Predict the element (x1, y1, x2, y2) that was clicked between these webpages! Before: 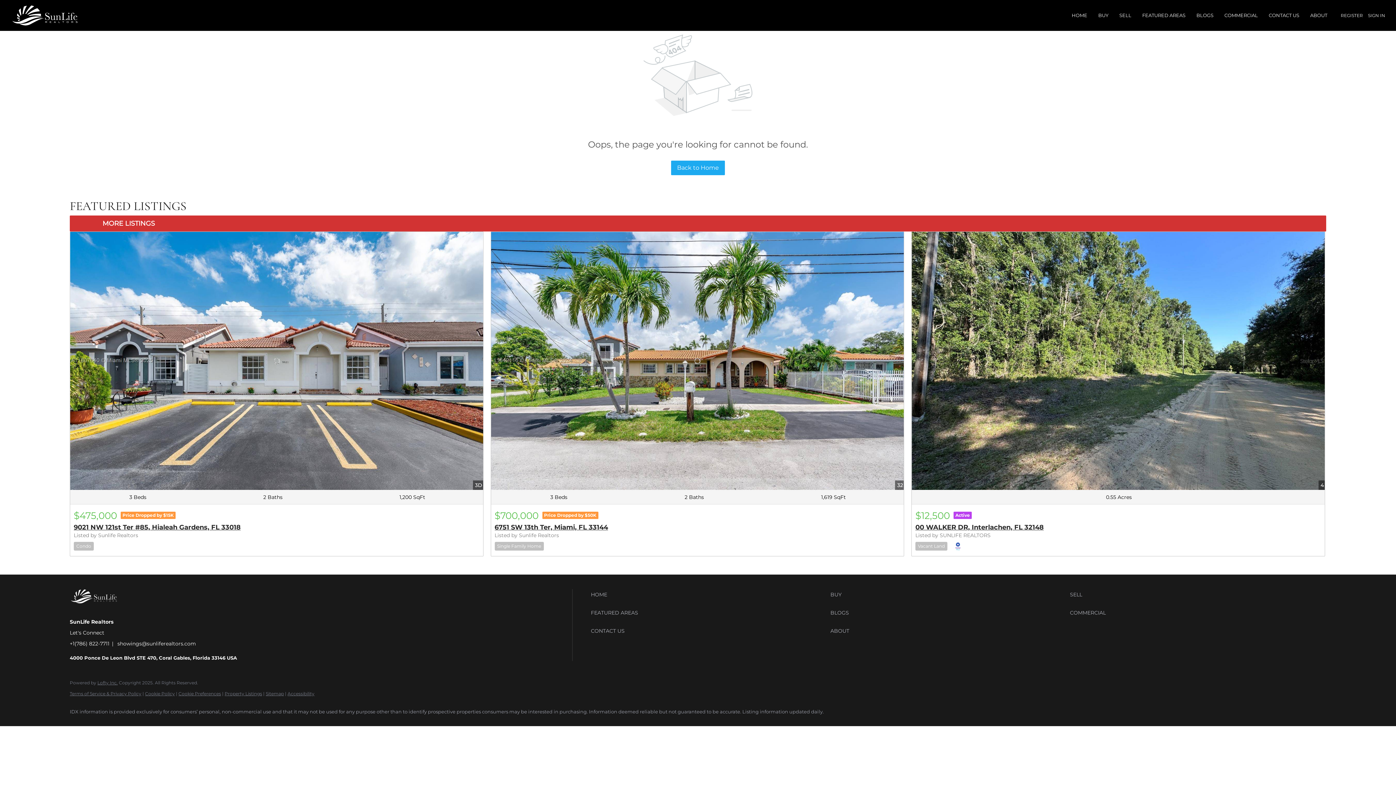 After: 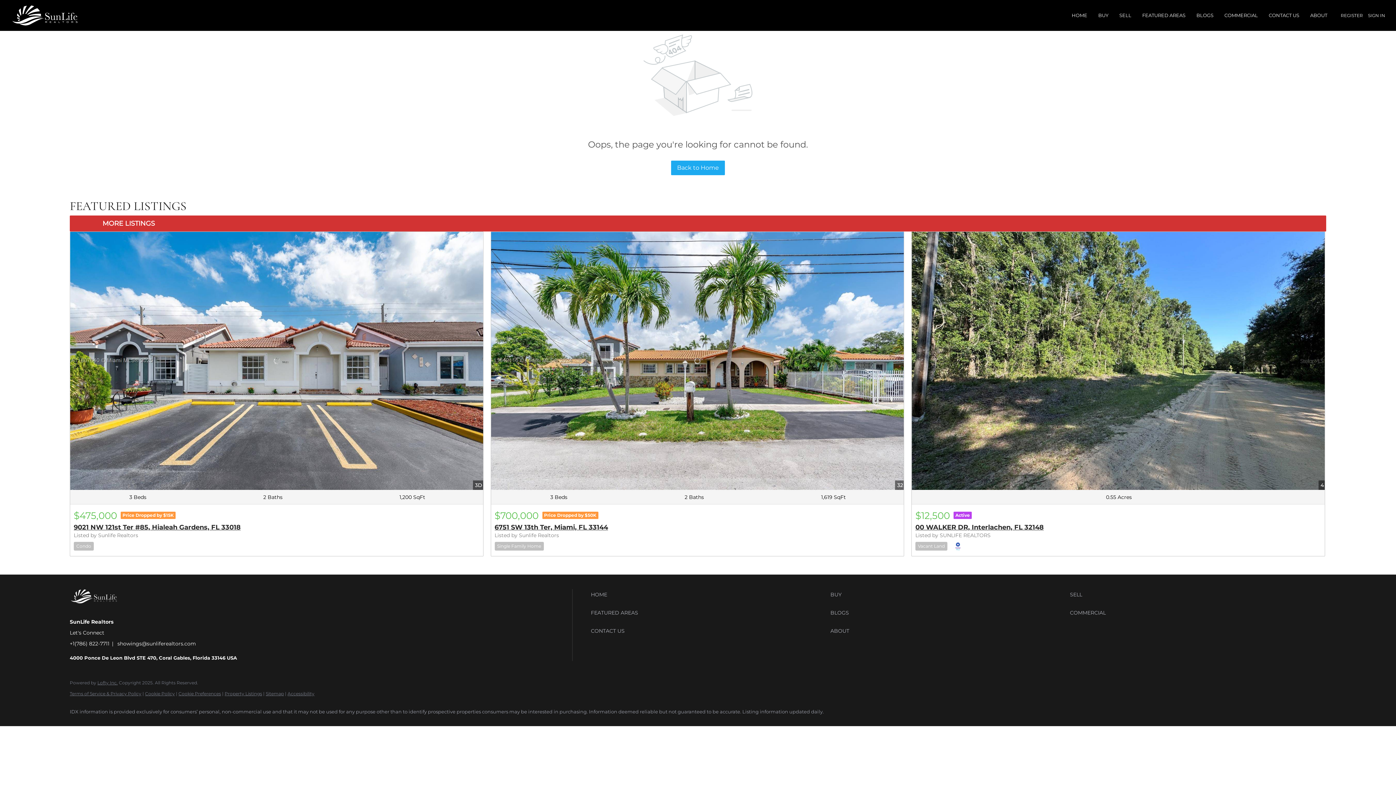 Action: bbox: (117, 640, 196, 647) label: showings@sunliferealtors.com